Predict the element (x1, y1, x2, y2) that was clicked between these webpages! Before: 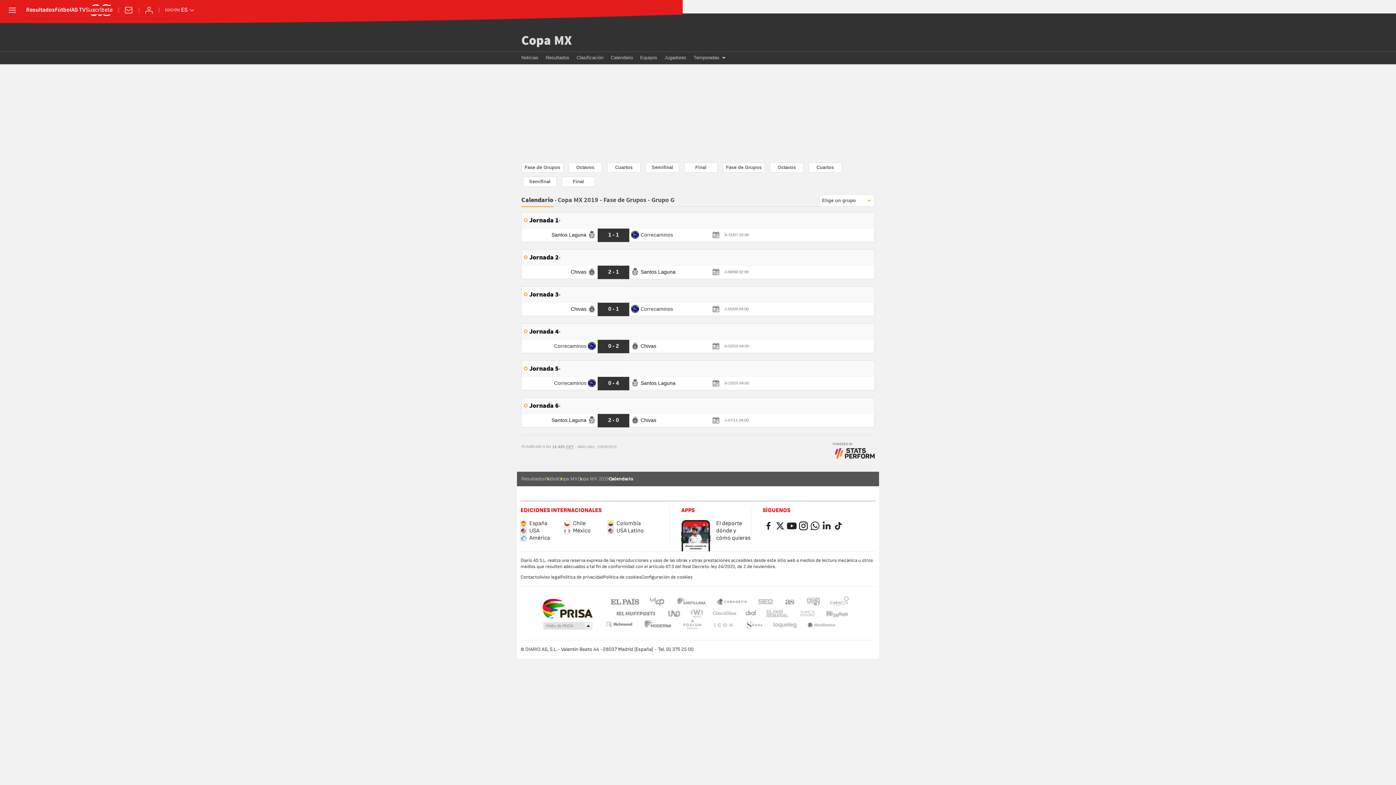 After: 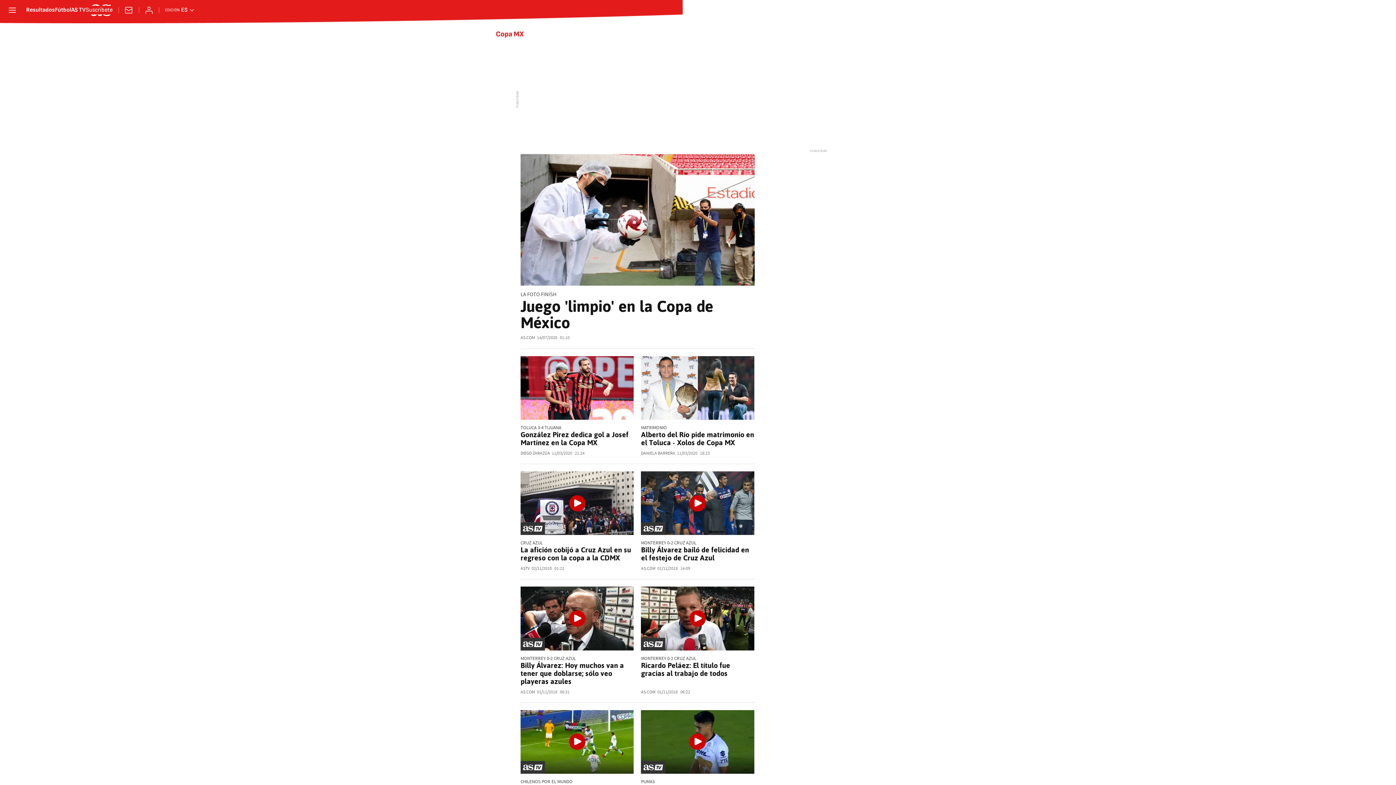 Action: label: Copa MX bbox: (521, 33, 572, 48)